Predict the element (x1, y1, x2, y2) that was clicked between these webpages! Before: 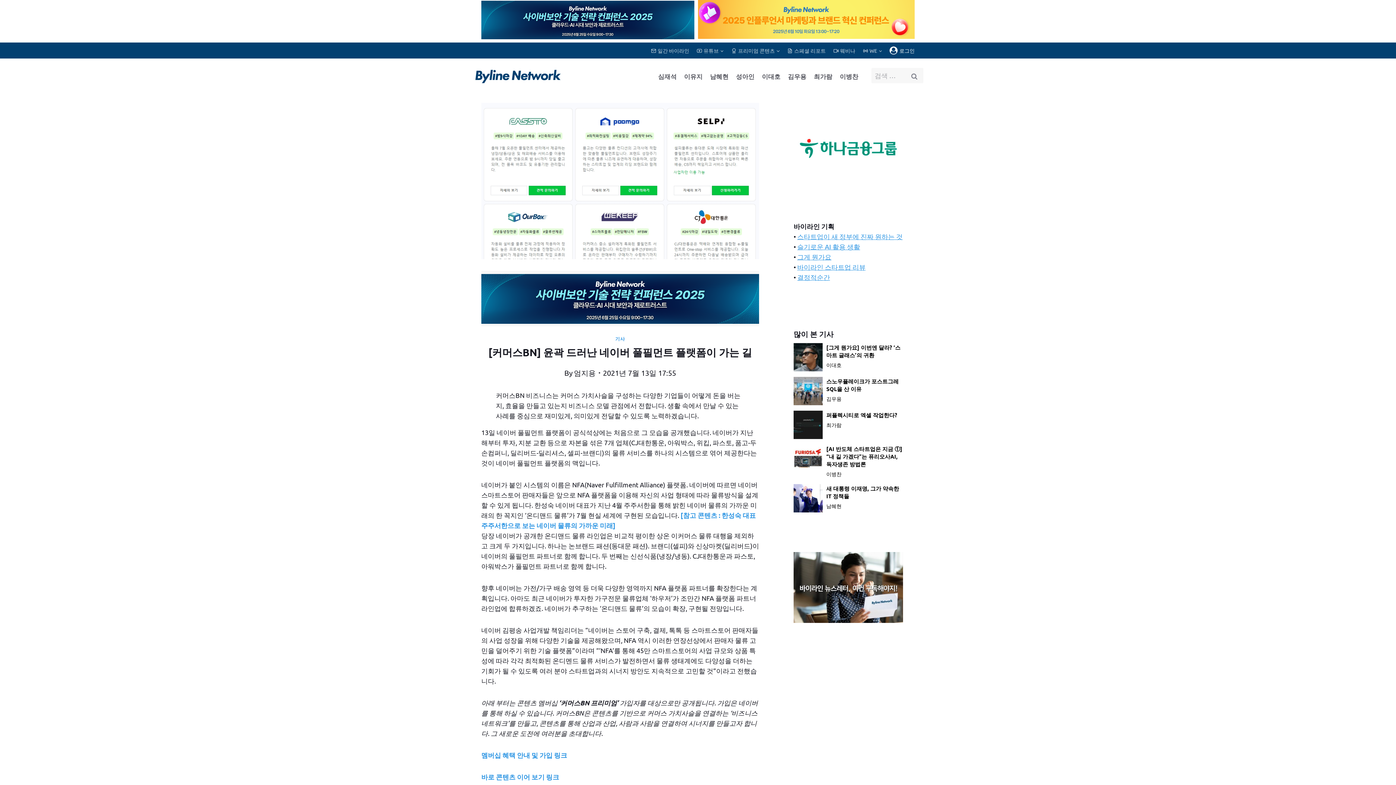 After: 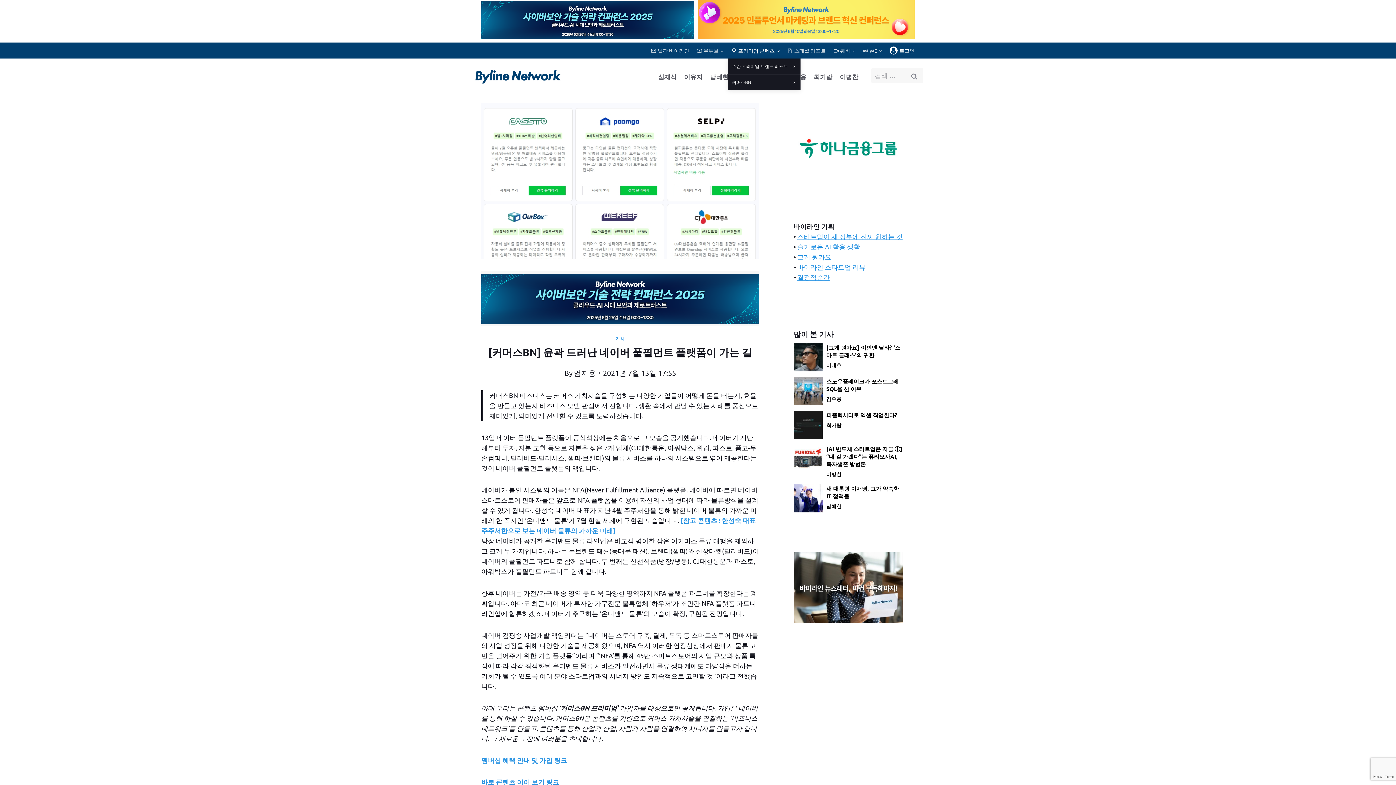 Action: bbox: (727, 42, 783, 58) label: 프리미엄 콘텐츠